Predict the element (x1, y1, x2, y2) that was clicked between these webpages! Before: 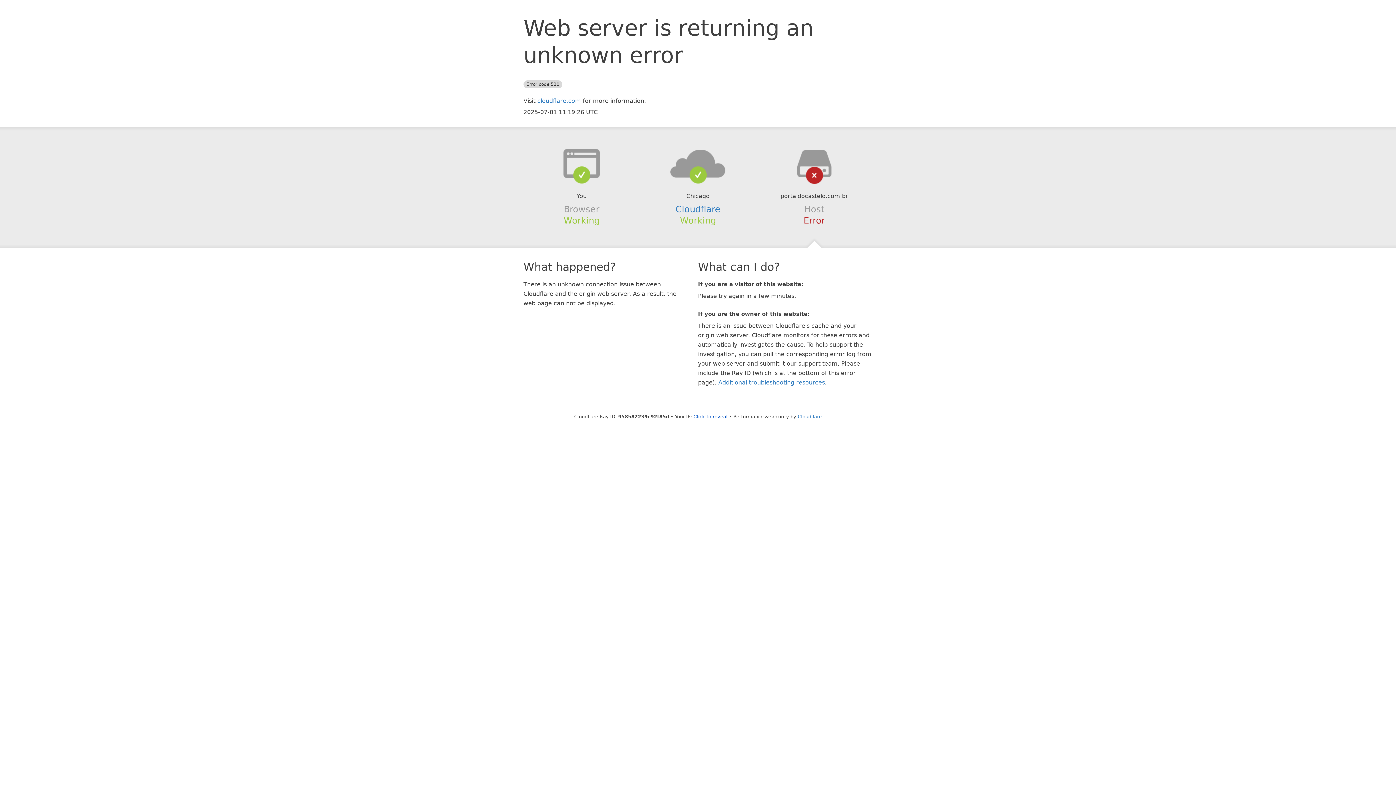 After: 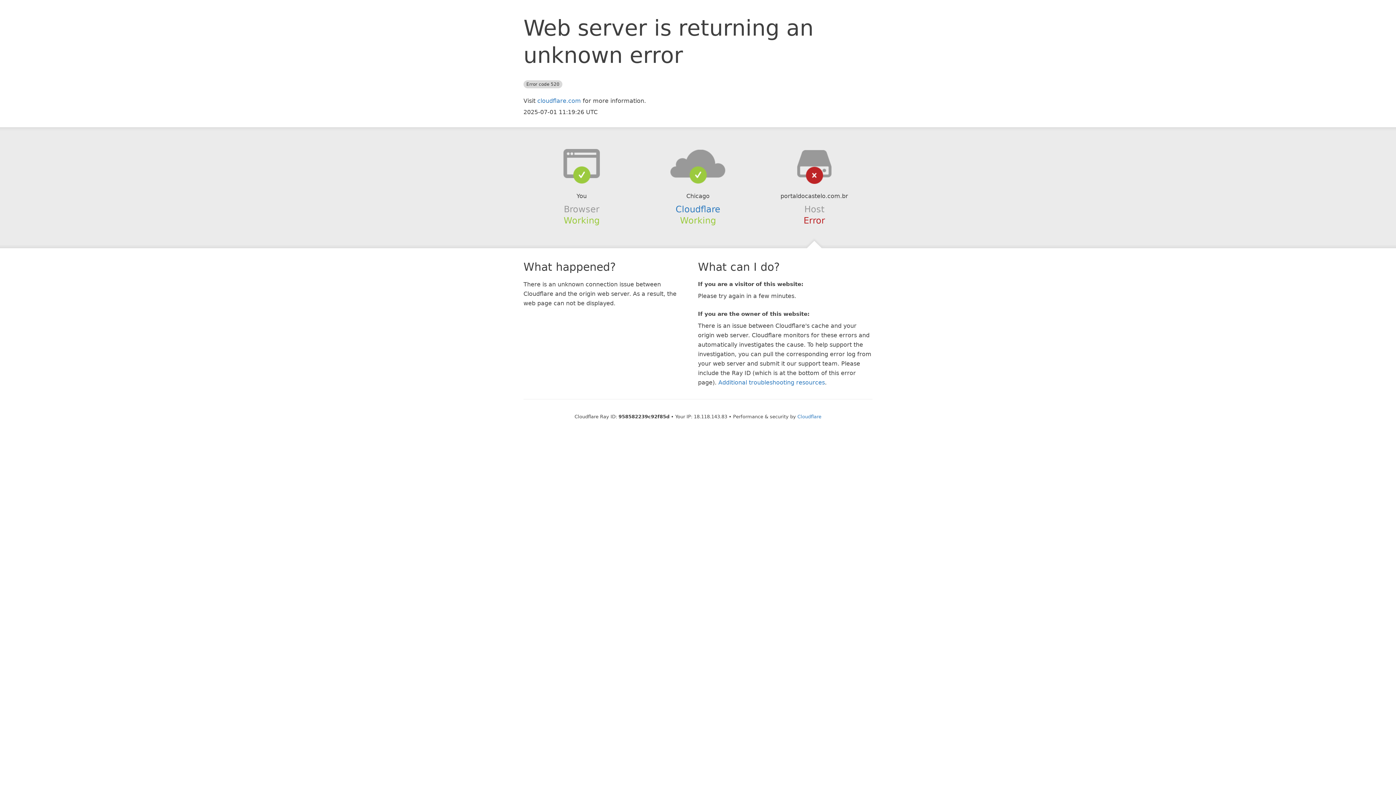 Action: bbox: (693, 414, 727, 419) label: Click to reveal